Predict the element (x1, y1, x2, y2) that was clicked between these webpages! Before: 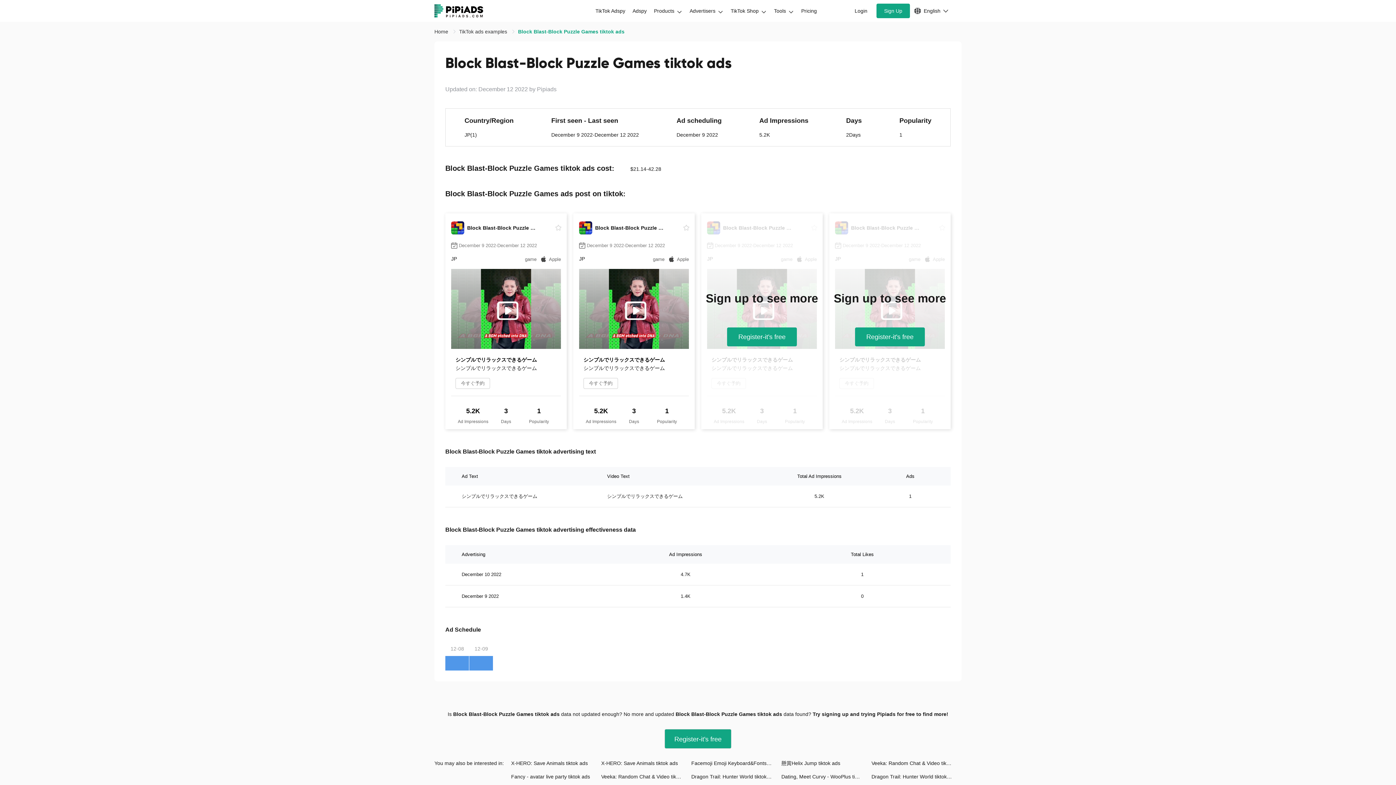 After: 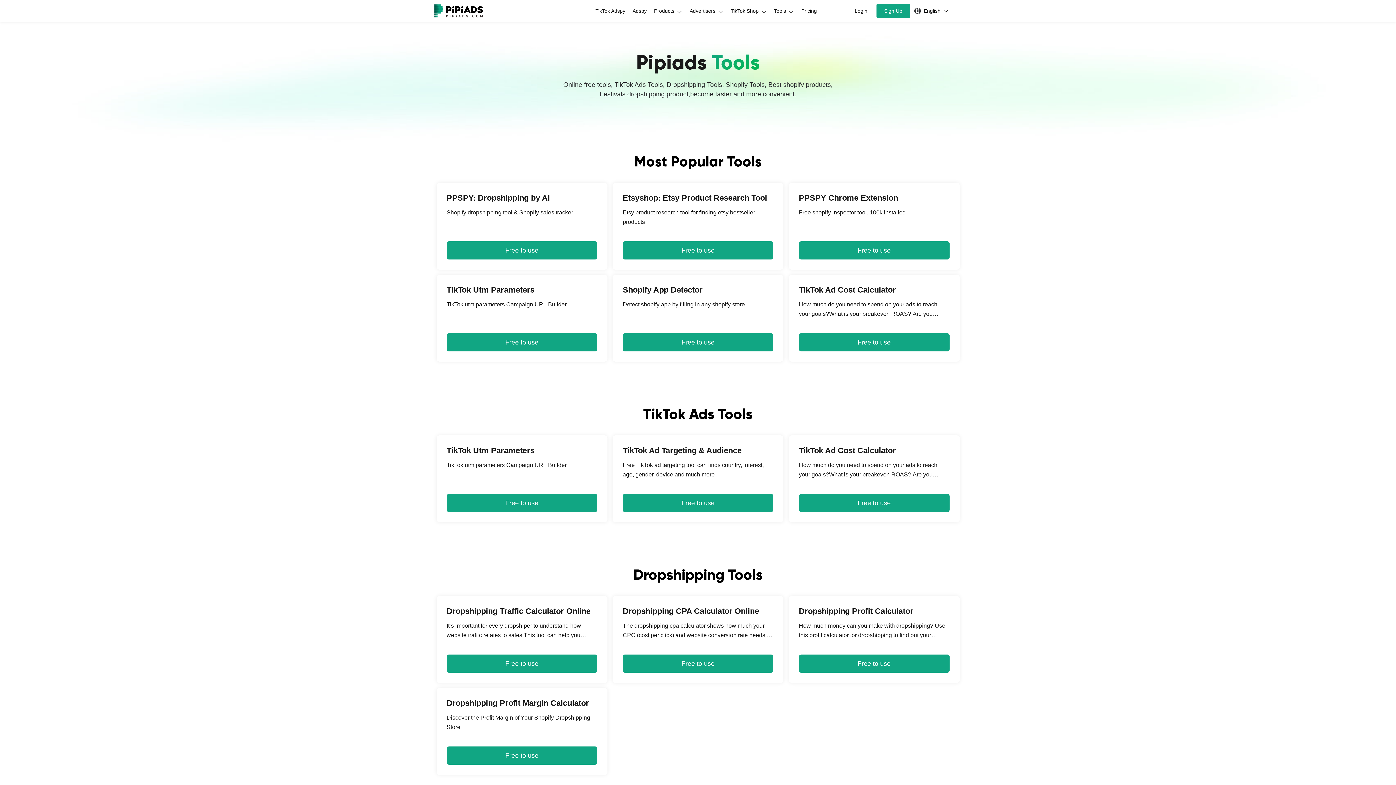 Action: label: Tools bbox: (770, 3, 797, 18)